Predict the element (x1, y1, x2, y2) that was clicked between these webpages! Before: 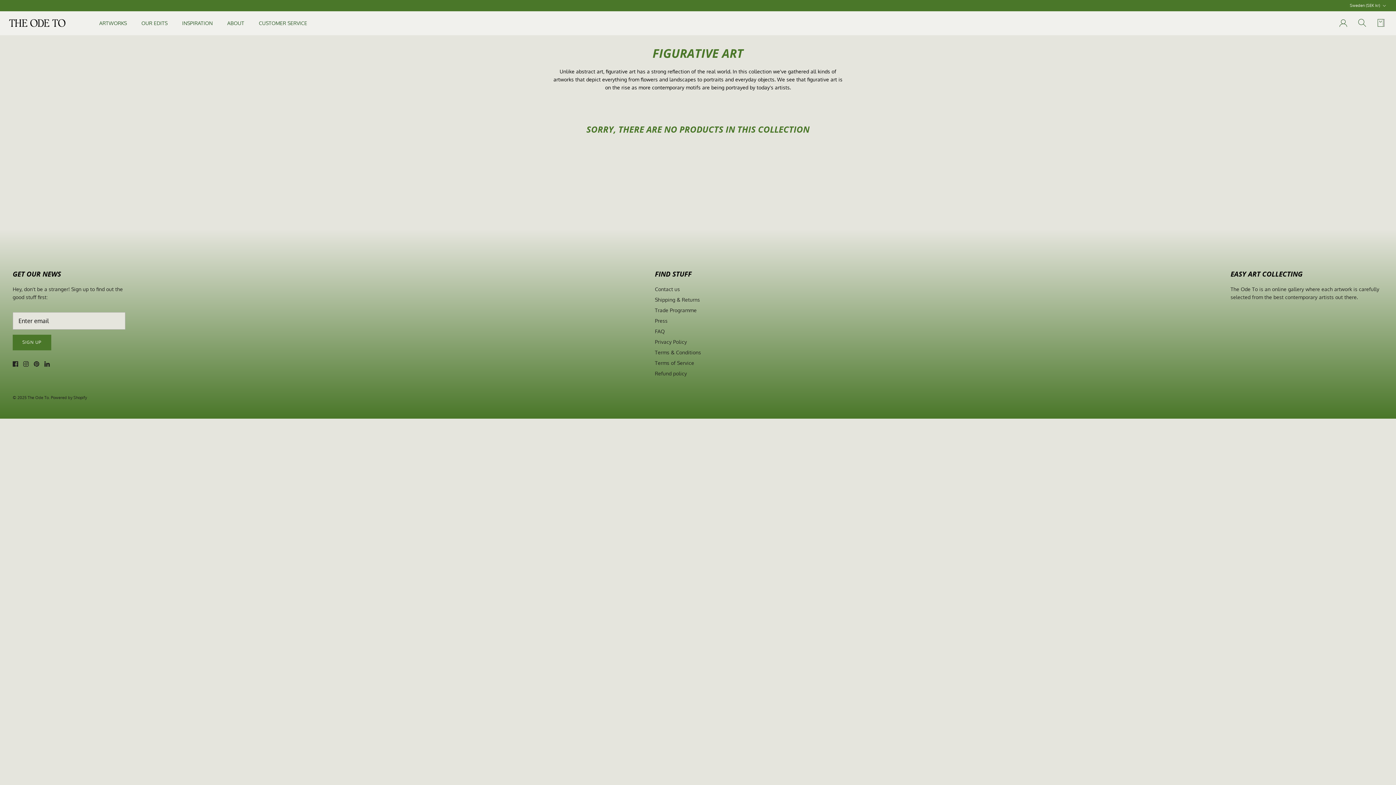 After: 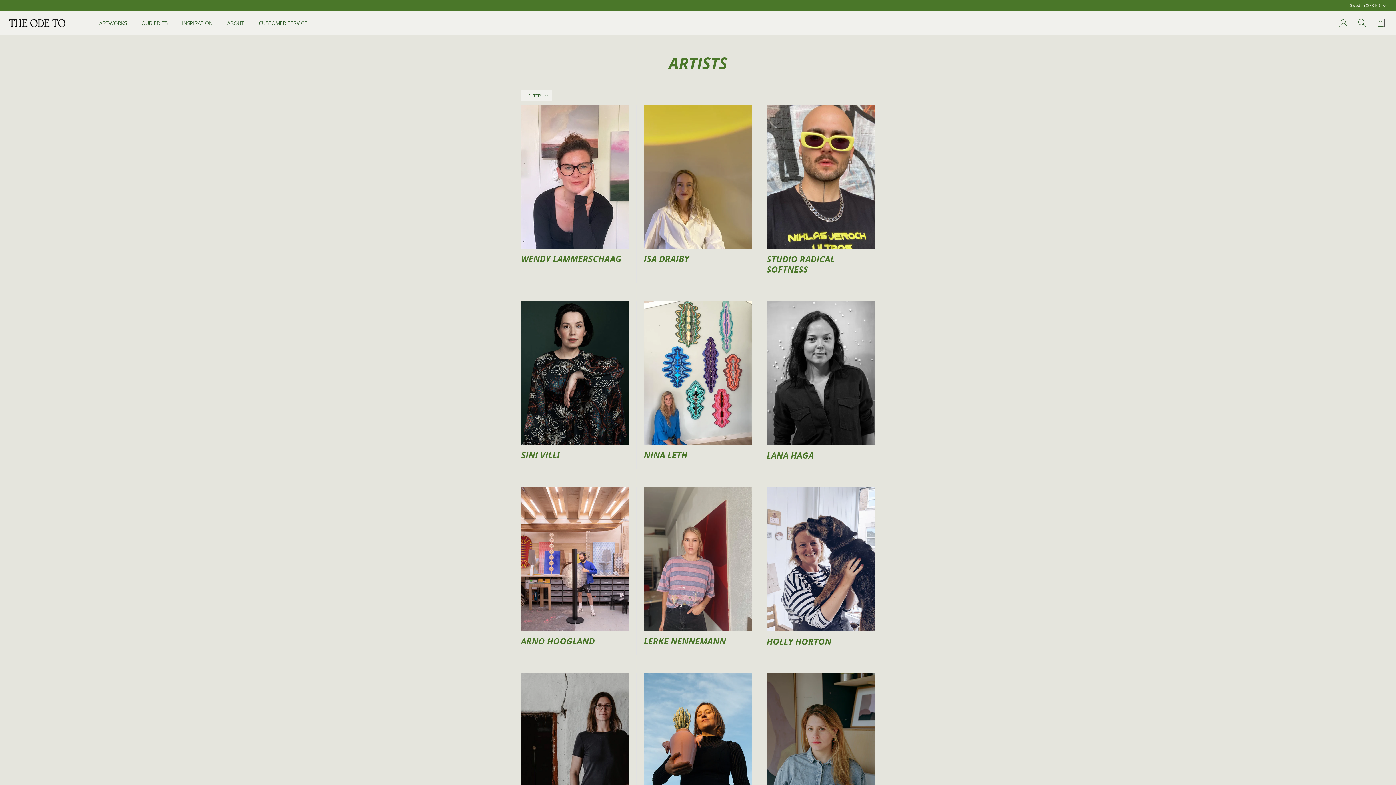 Action: bbox: (175, 11, 219, 34) label: INSPIRATION